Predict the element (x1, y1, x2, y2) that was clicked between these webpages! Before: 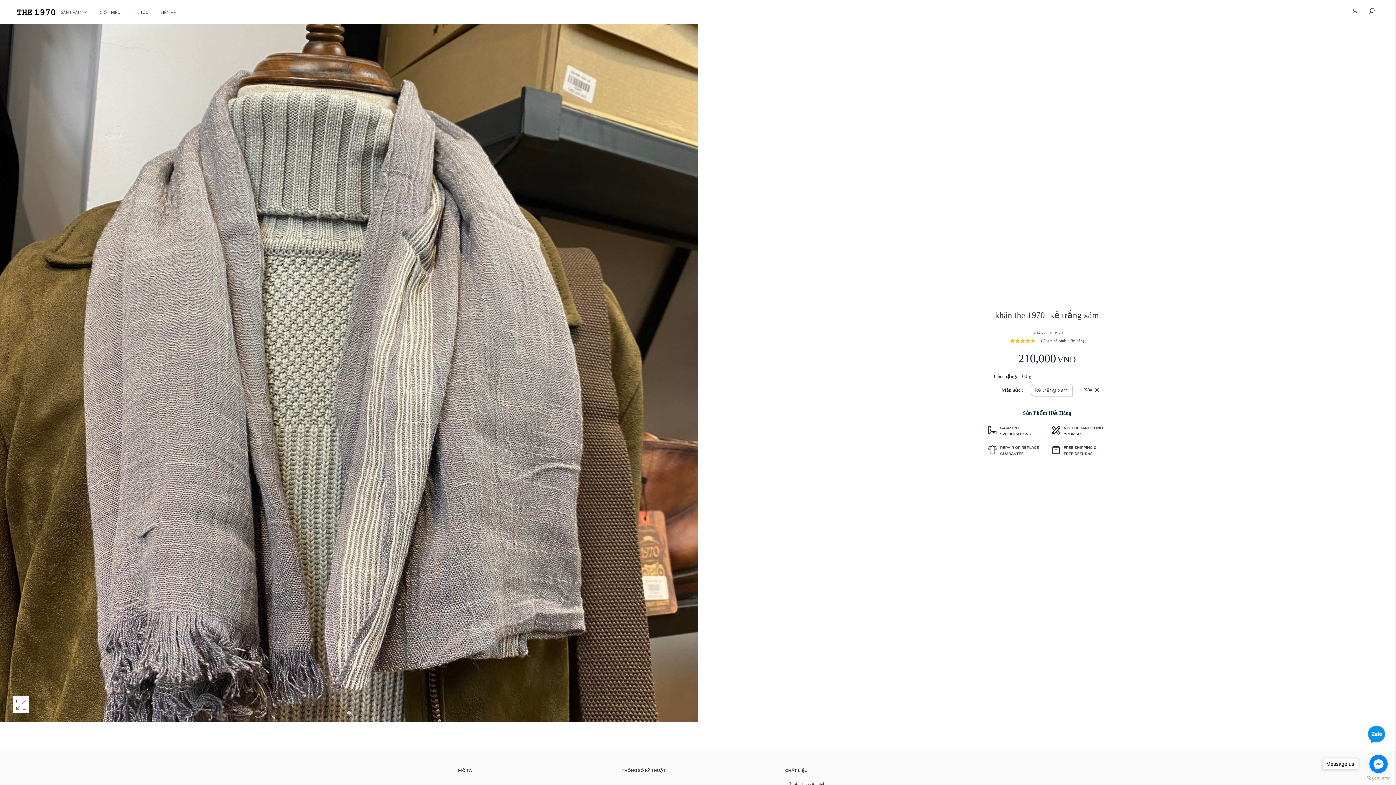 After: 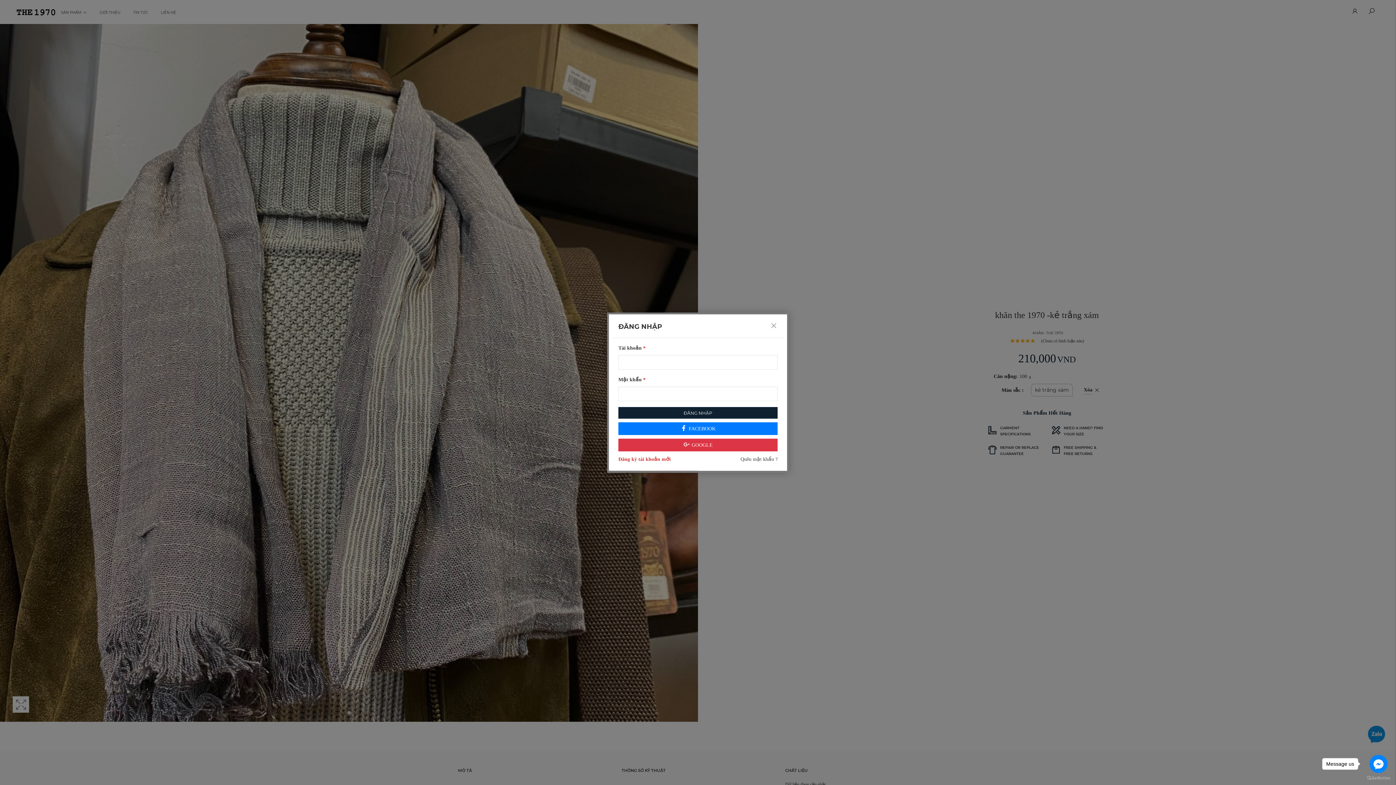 Action: bbox: (1346, 3, 1363, 20)